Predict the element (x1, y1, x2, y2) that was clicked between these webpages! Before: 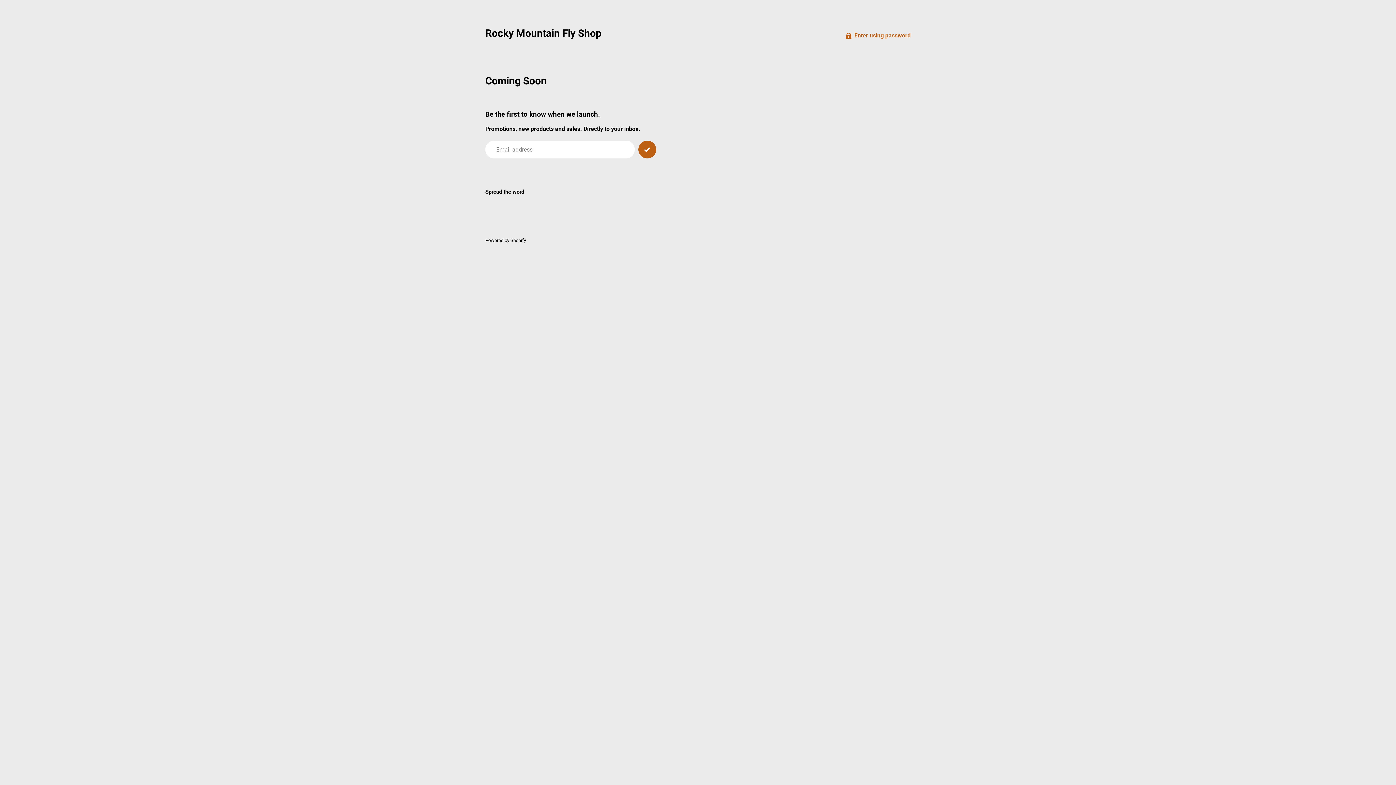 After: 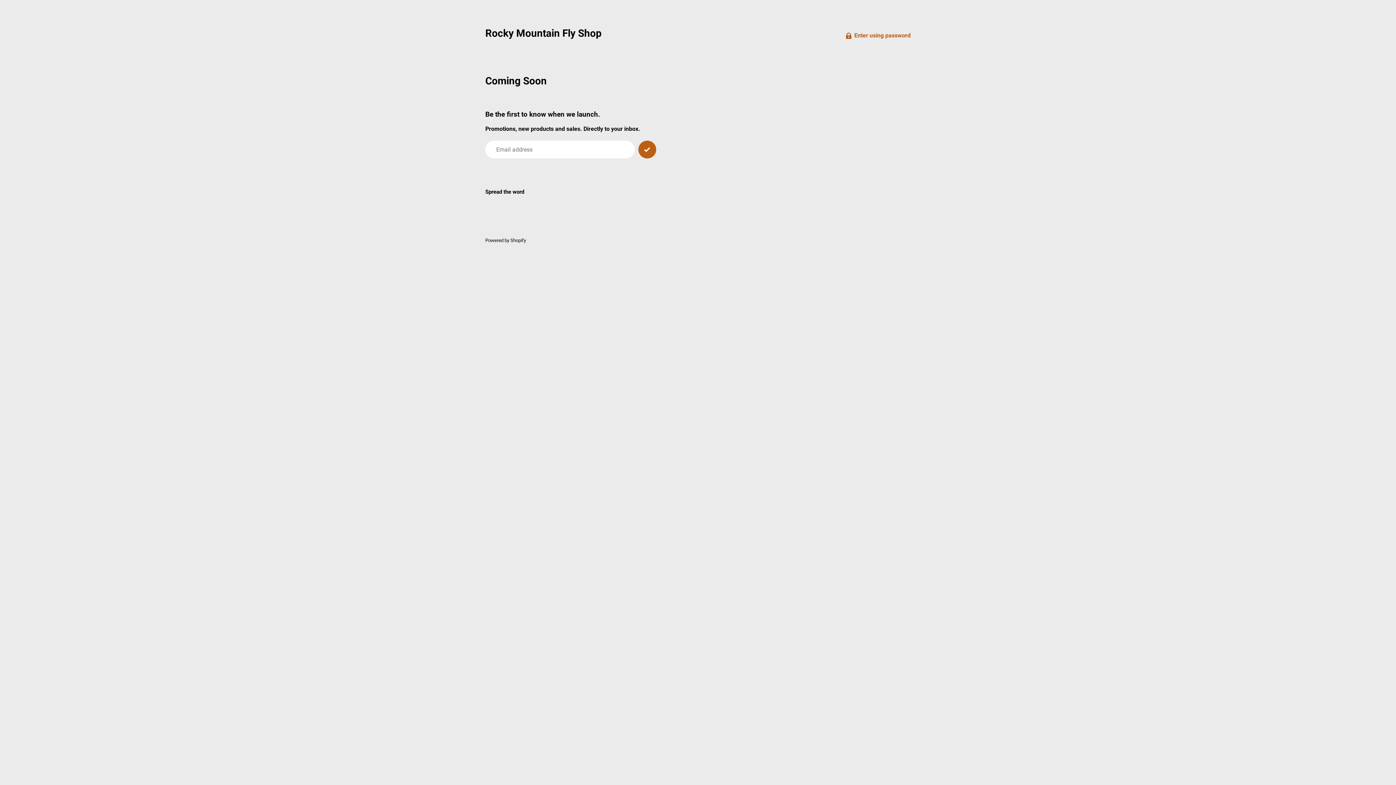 Action: label: Rocky Mountain Fly Shop bbox: (485, 27, 601, 39)